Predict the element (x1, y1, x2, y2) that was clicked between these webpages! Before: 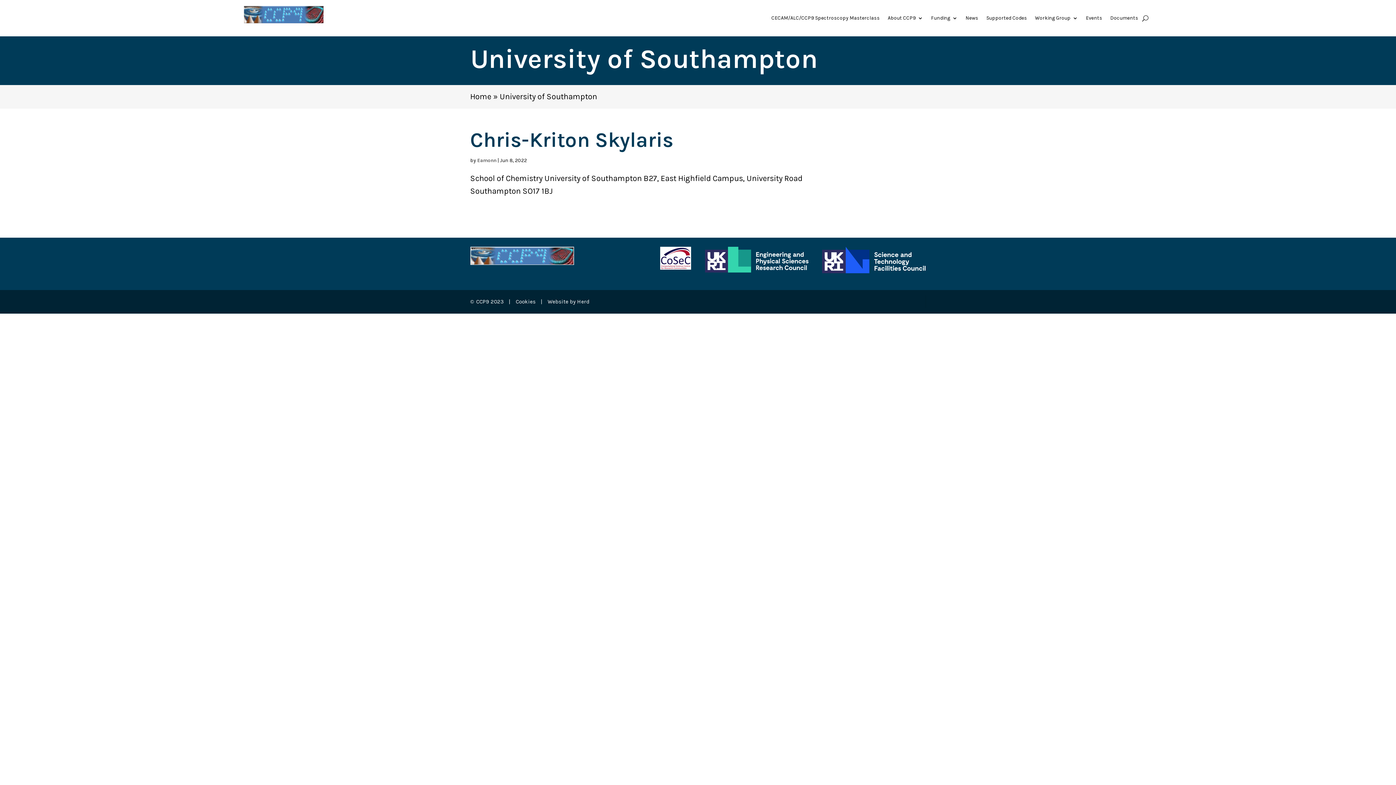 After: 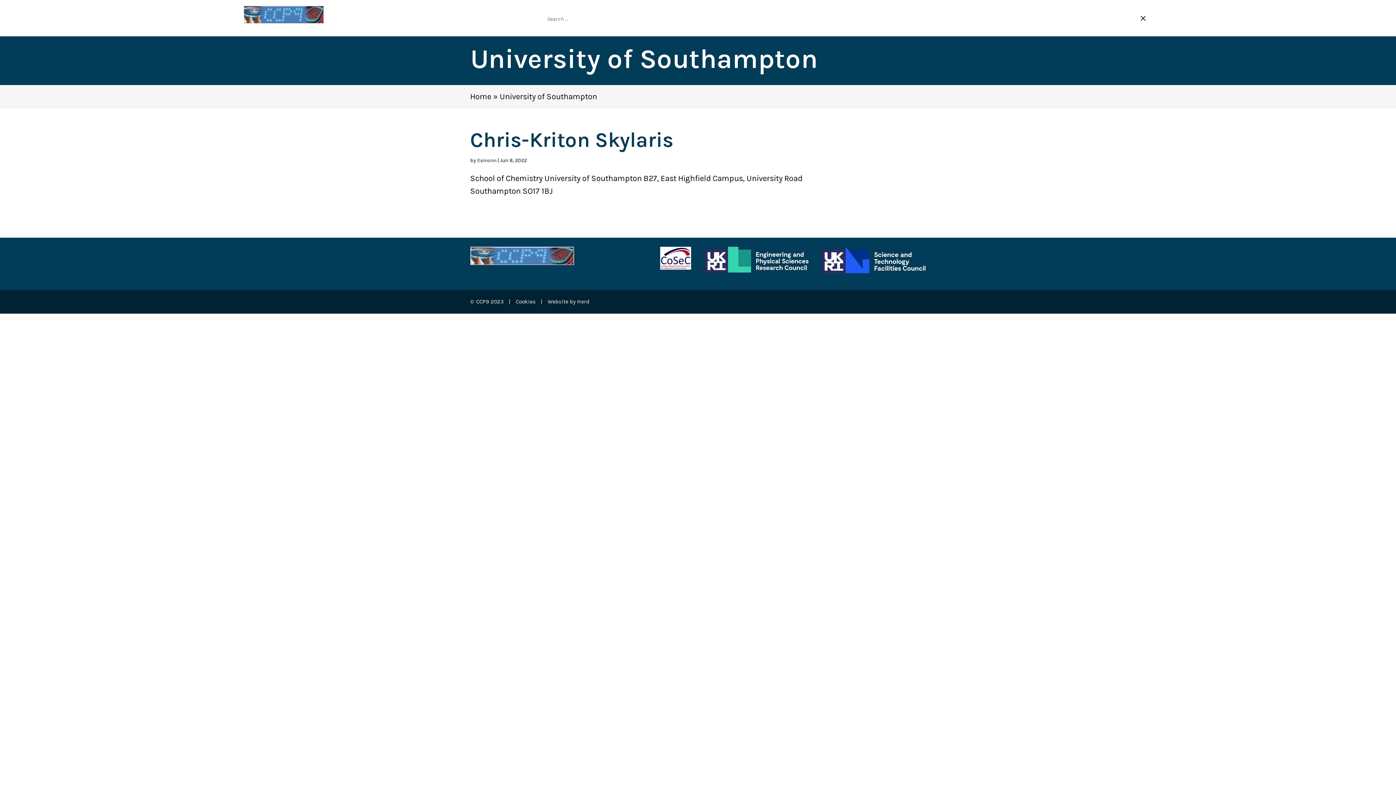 Action: bbox: (1142, 12, 1148, 23)